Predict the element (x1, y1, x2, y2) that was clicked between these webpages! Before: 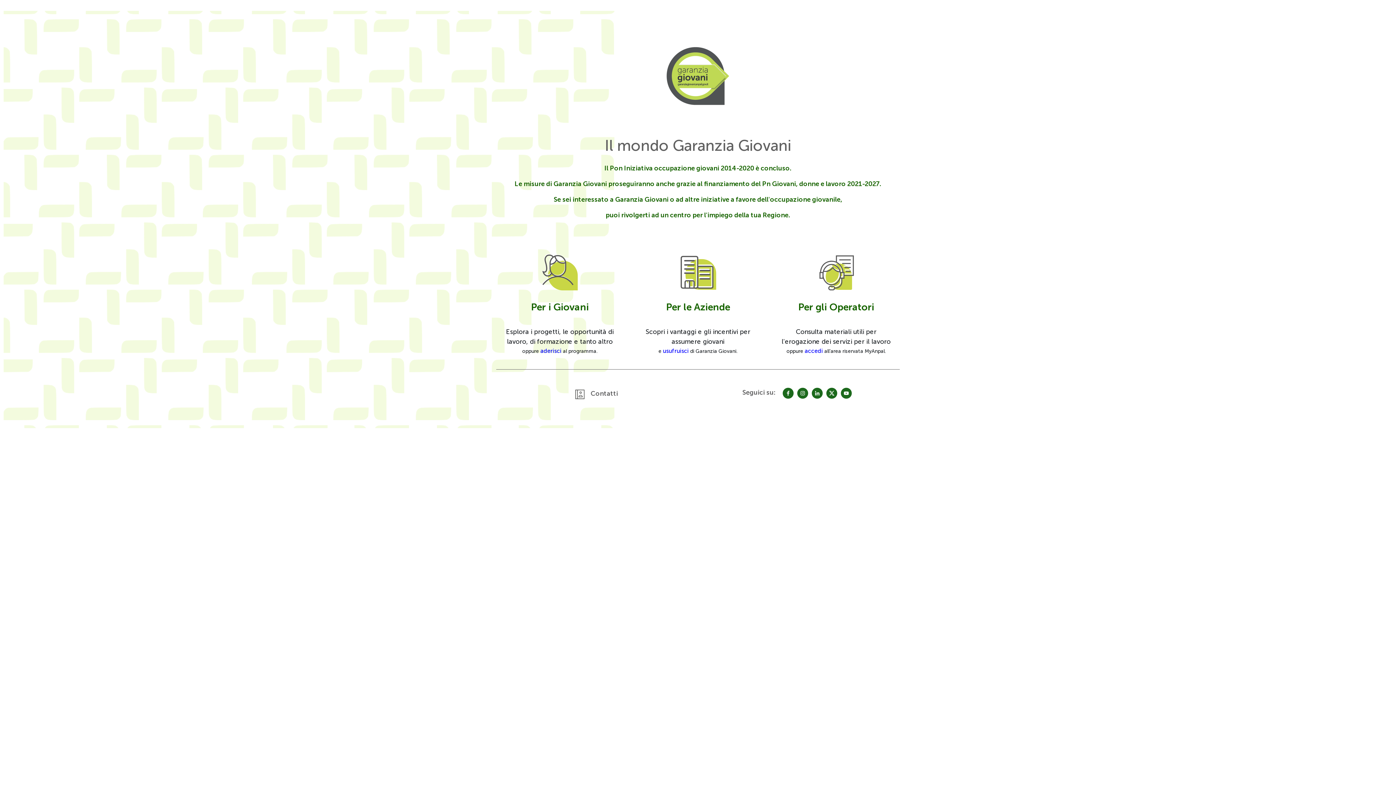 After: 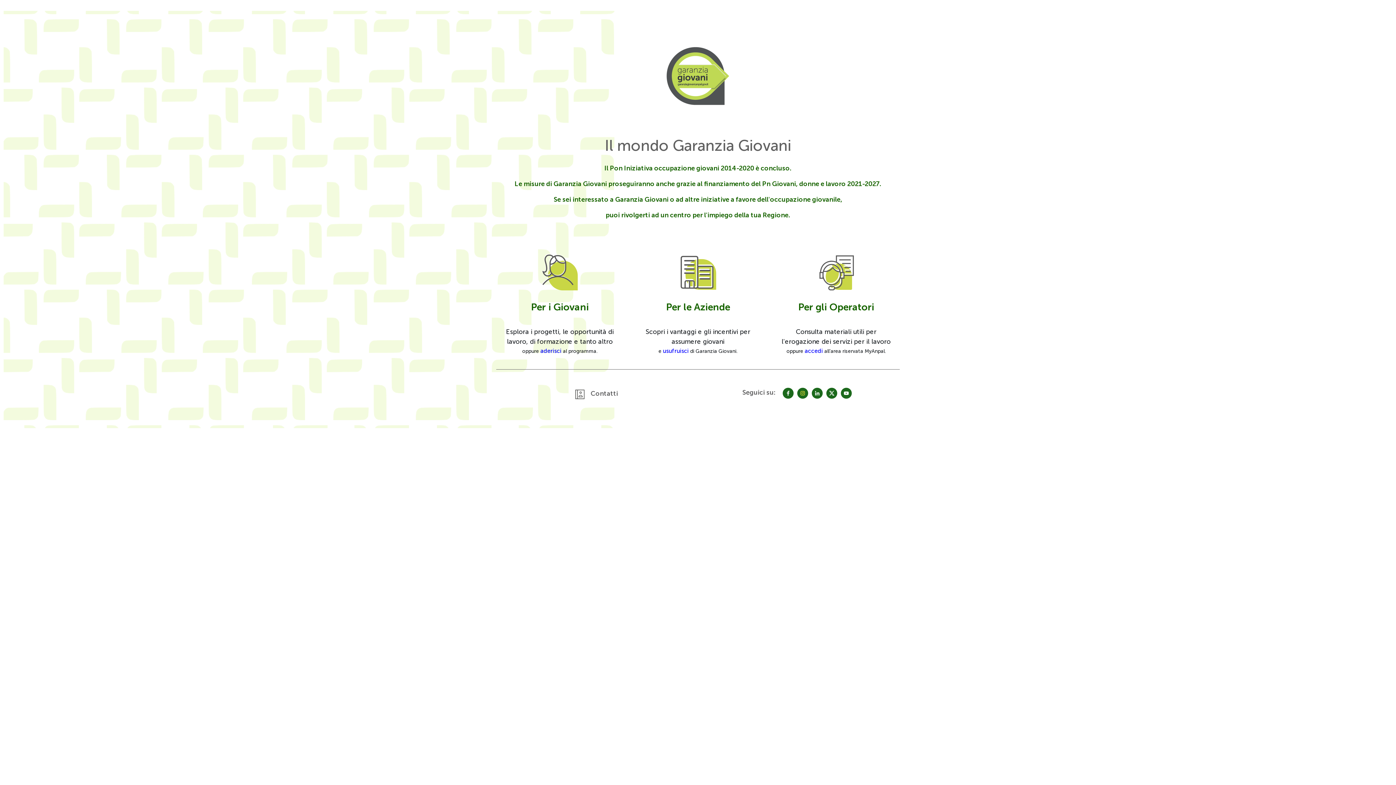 Action: label: Instagram bbox: (797, 388, 810, 398)